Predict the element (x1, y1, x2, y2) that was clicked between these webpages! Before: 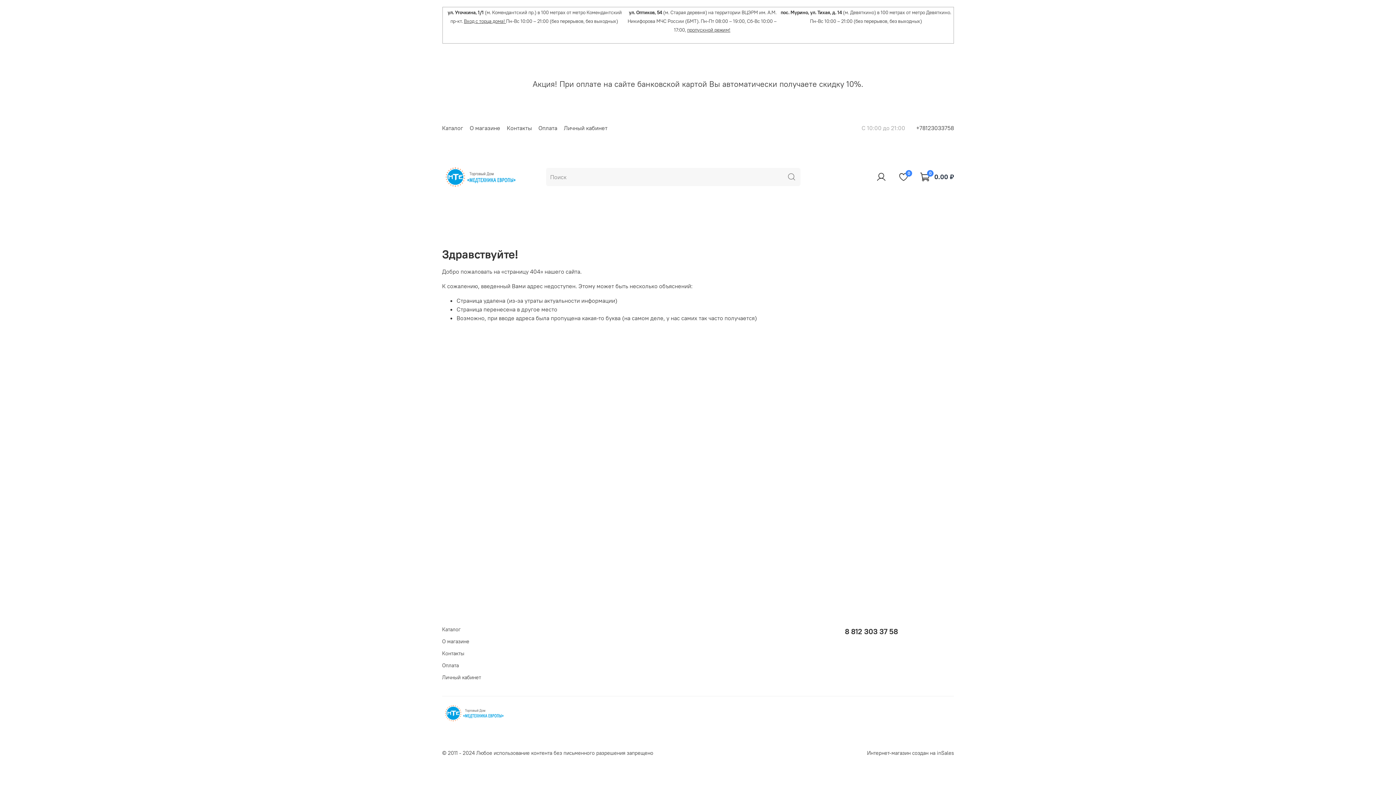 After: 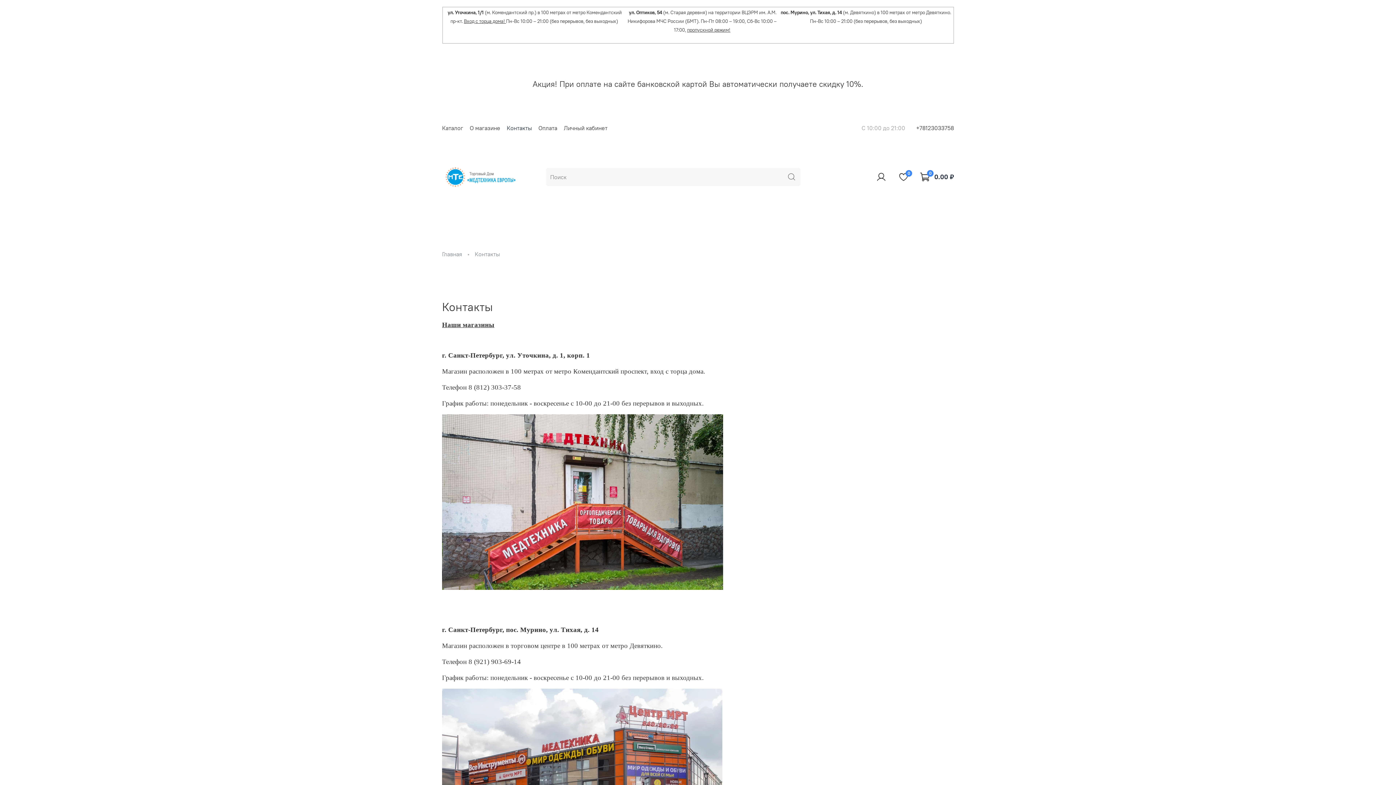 Action: bbox: (442, 650, 481, 657) label: Контакты